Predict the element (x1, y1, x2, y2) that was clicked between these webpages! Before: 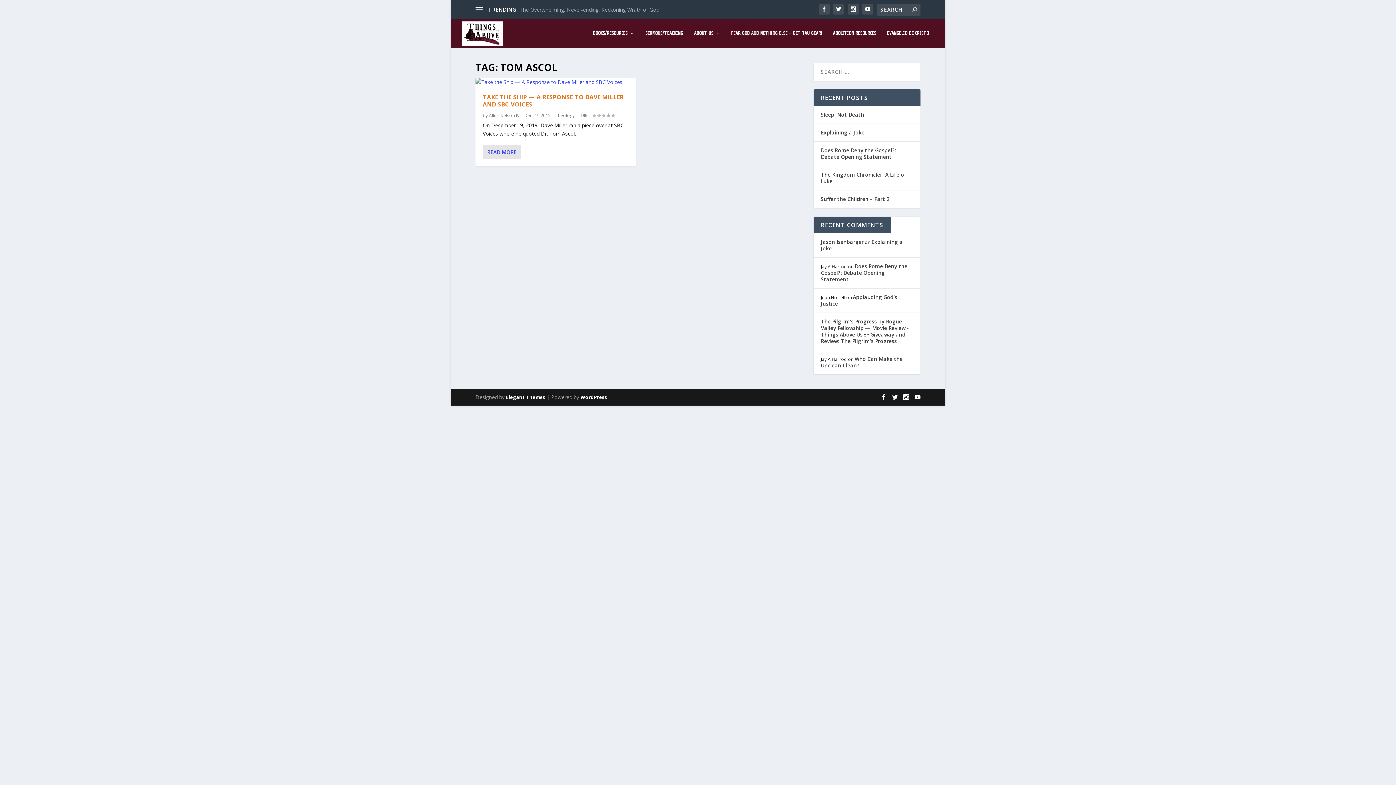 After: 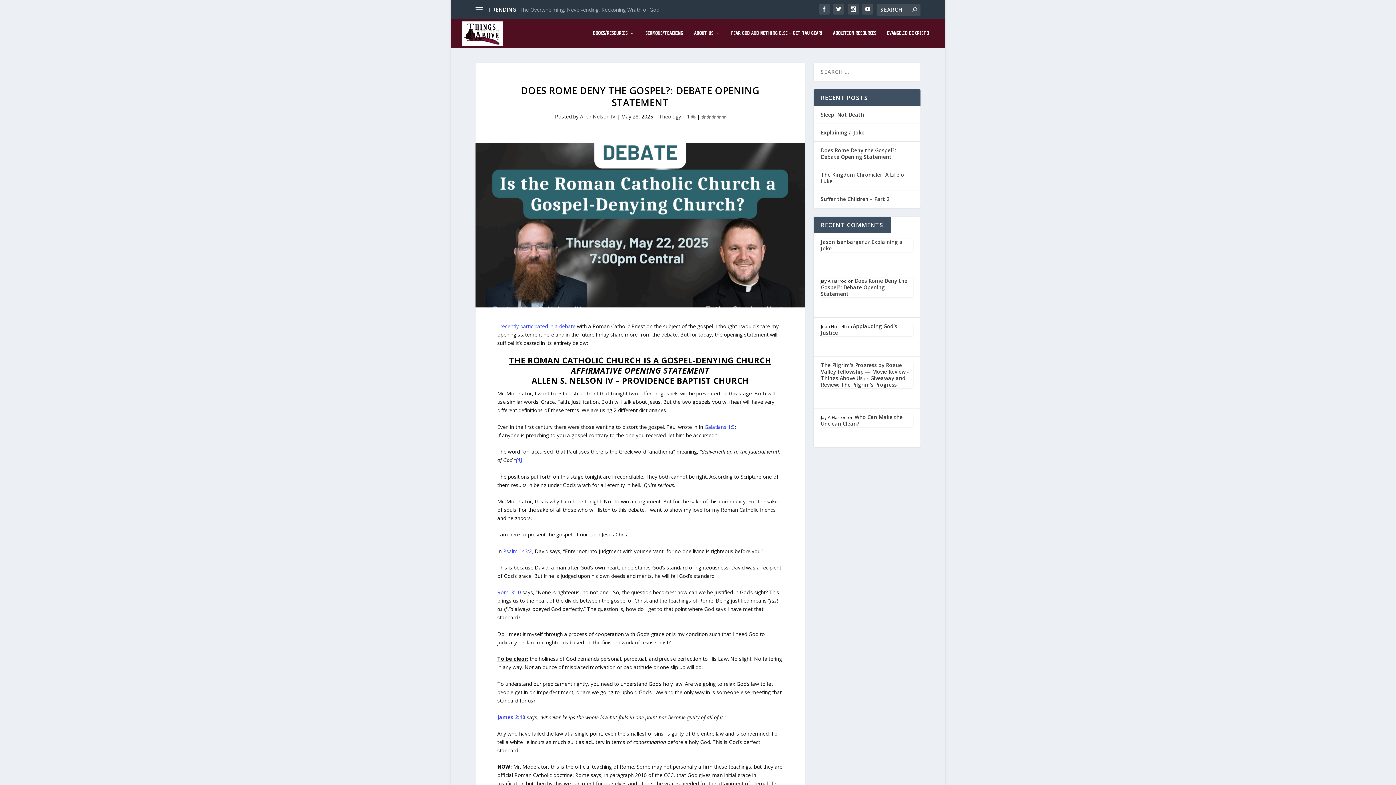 Action: label: Does Rome Deny the Gospel?: Debate Opening Statement bbox: (821, 146, 896, 160)